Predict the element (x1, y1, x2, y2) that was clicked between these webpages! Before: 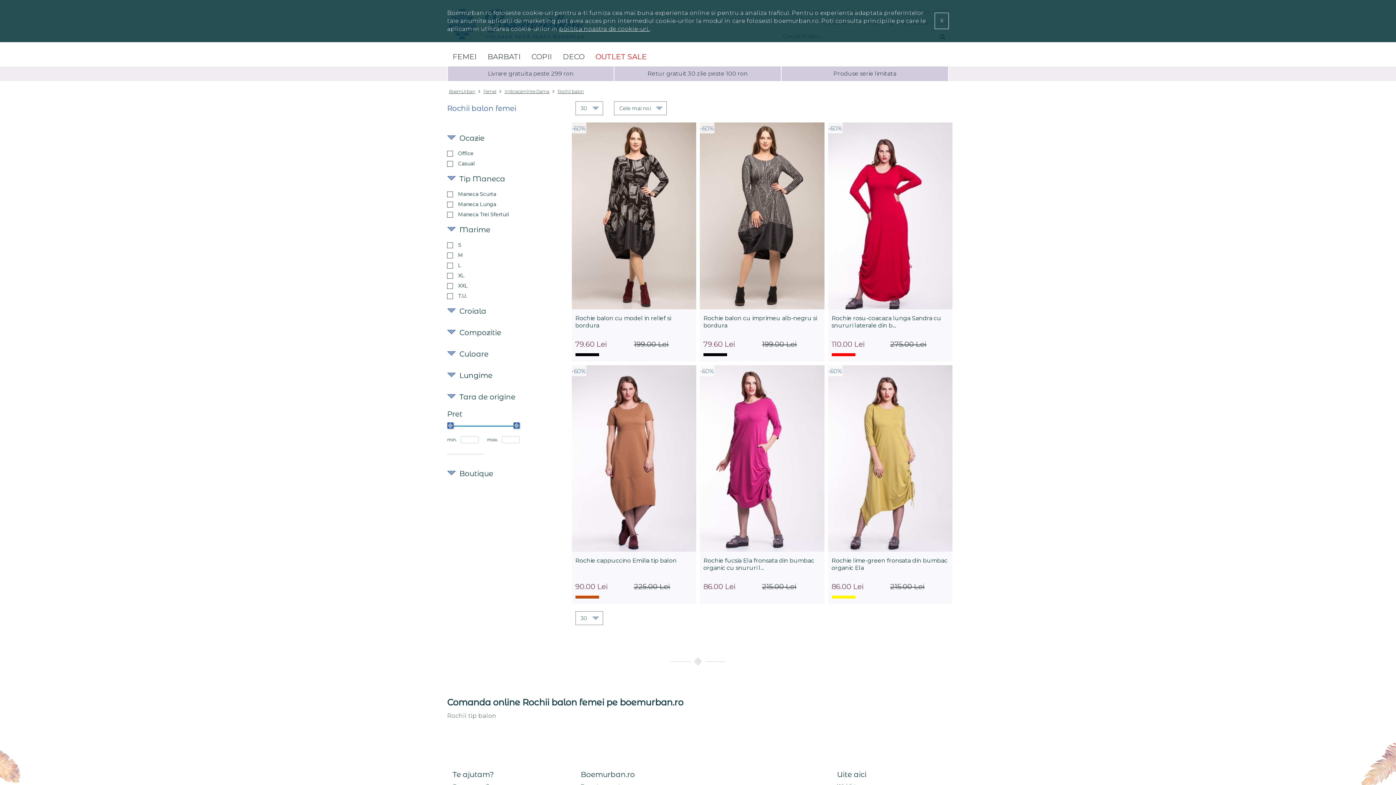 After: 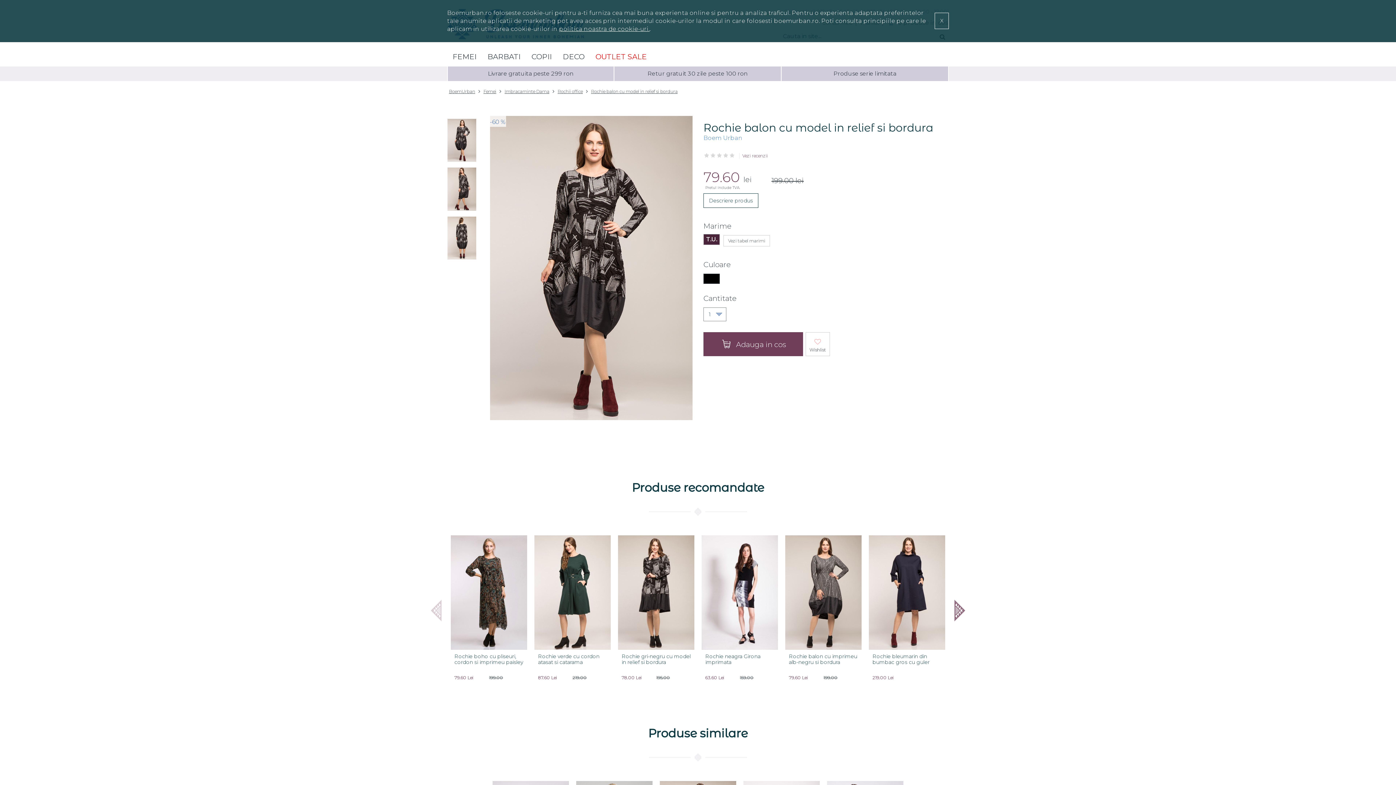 Action: bbox: (571, 122, 696, 309)